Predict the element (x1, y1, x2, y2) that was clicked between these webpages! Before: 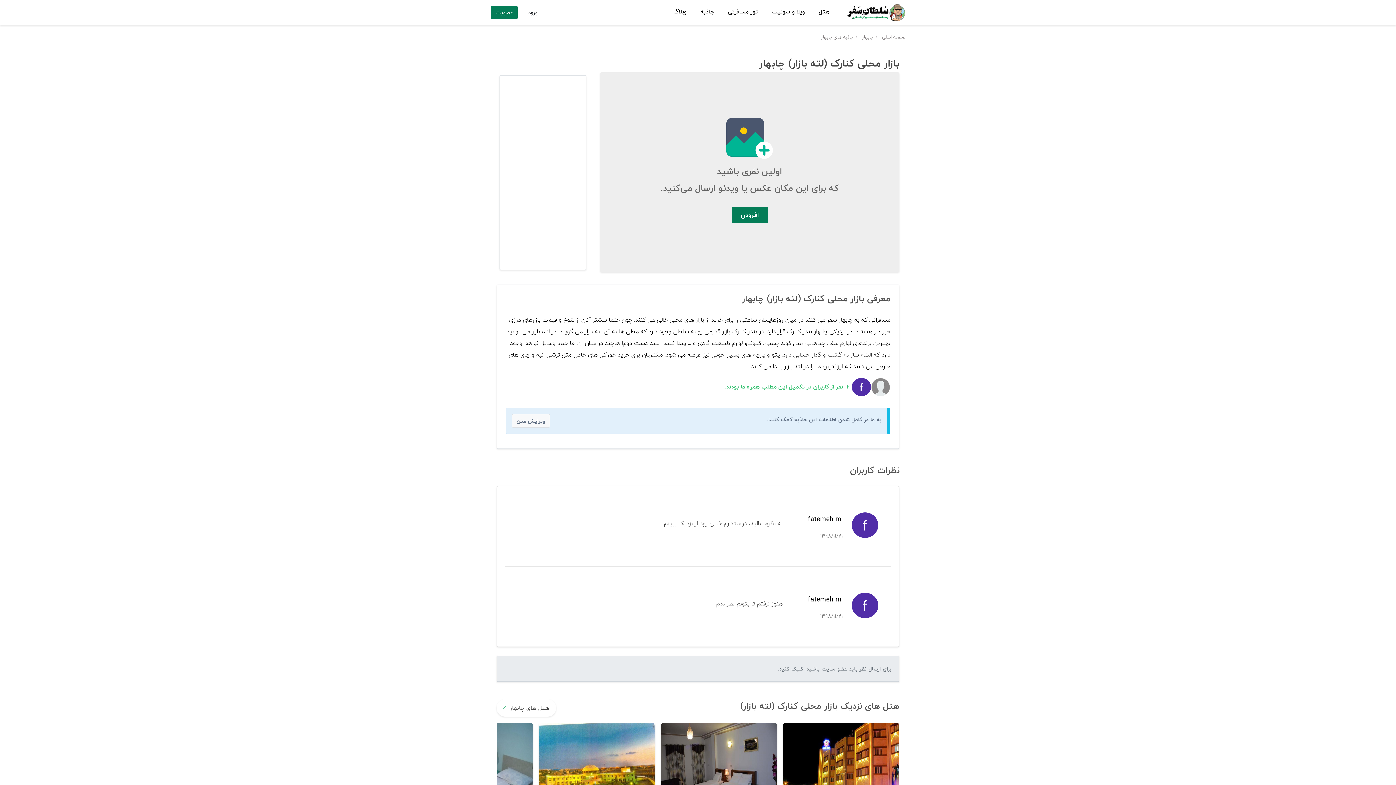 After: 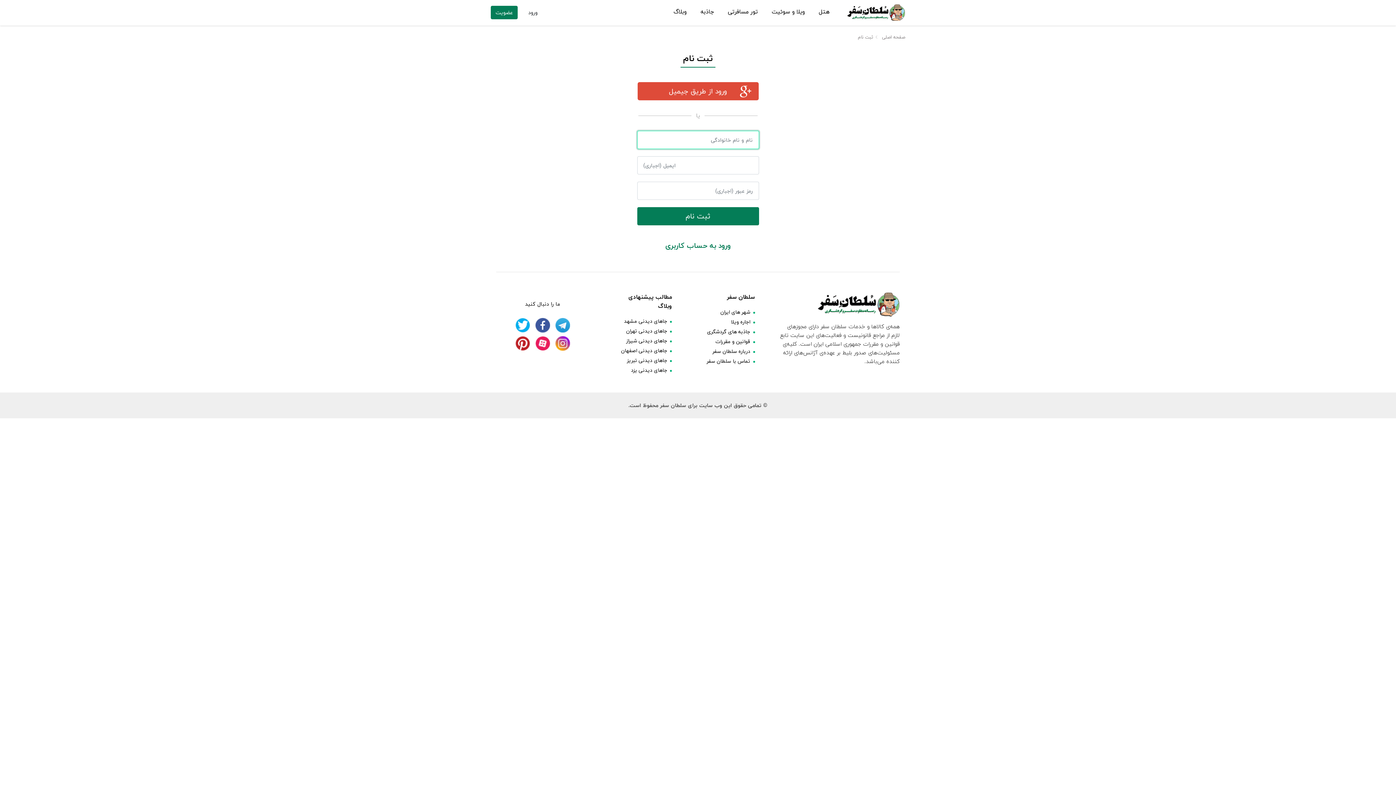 Action: label: عضویت bbox: (490, 5, 517, 19)